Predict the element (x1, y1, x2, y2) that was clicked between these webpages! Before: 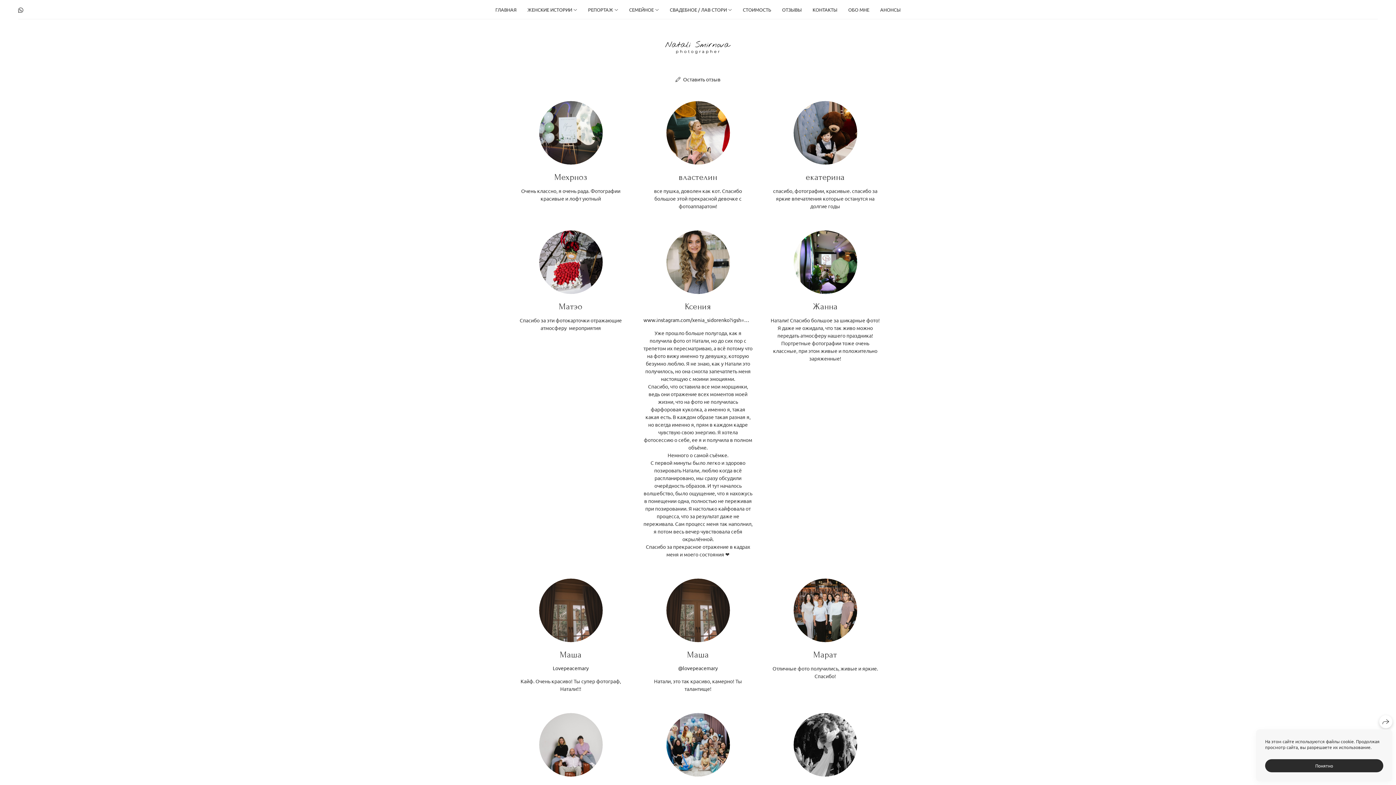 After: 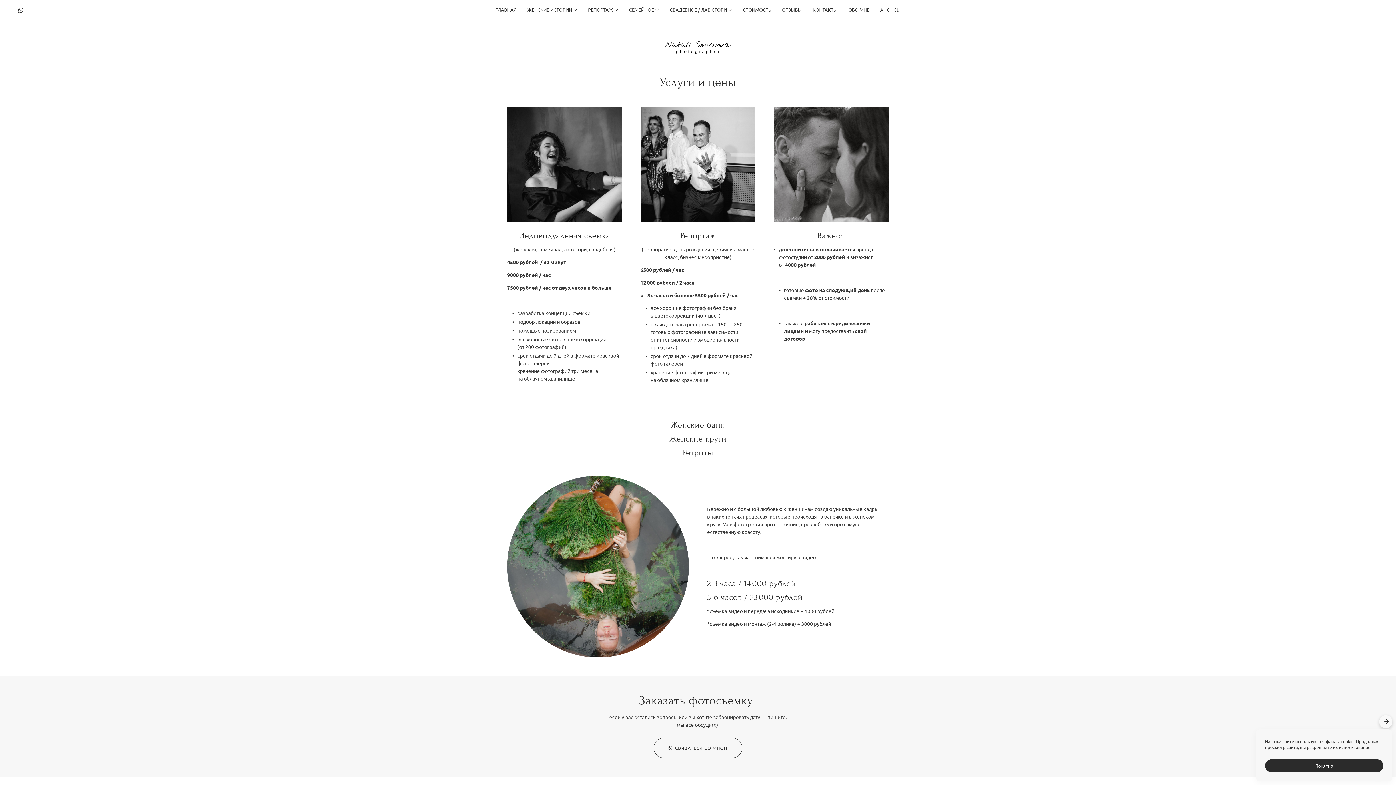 Action: label: СТОИМОСТЬ bbox: (743, 6, 771, 12)